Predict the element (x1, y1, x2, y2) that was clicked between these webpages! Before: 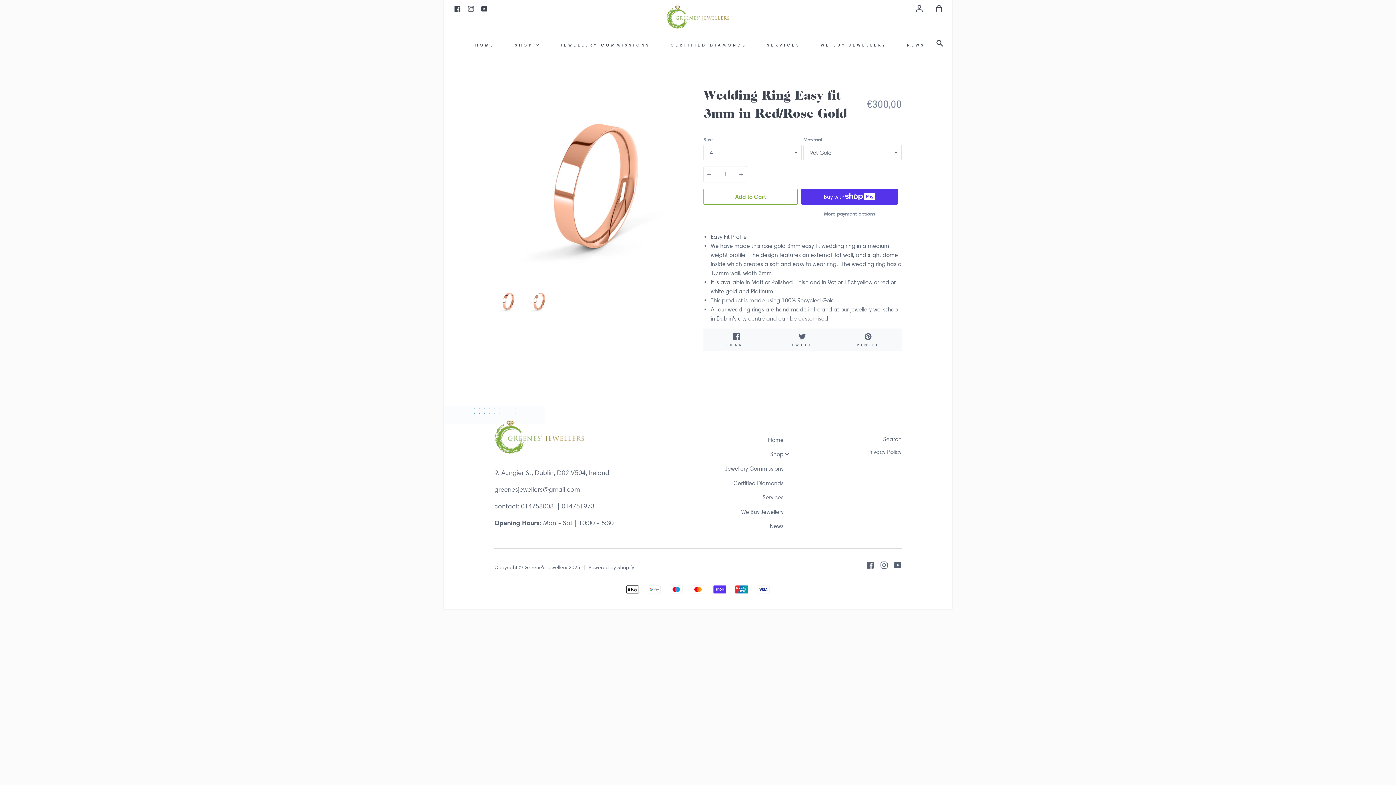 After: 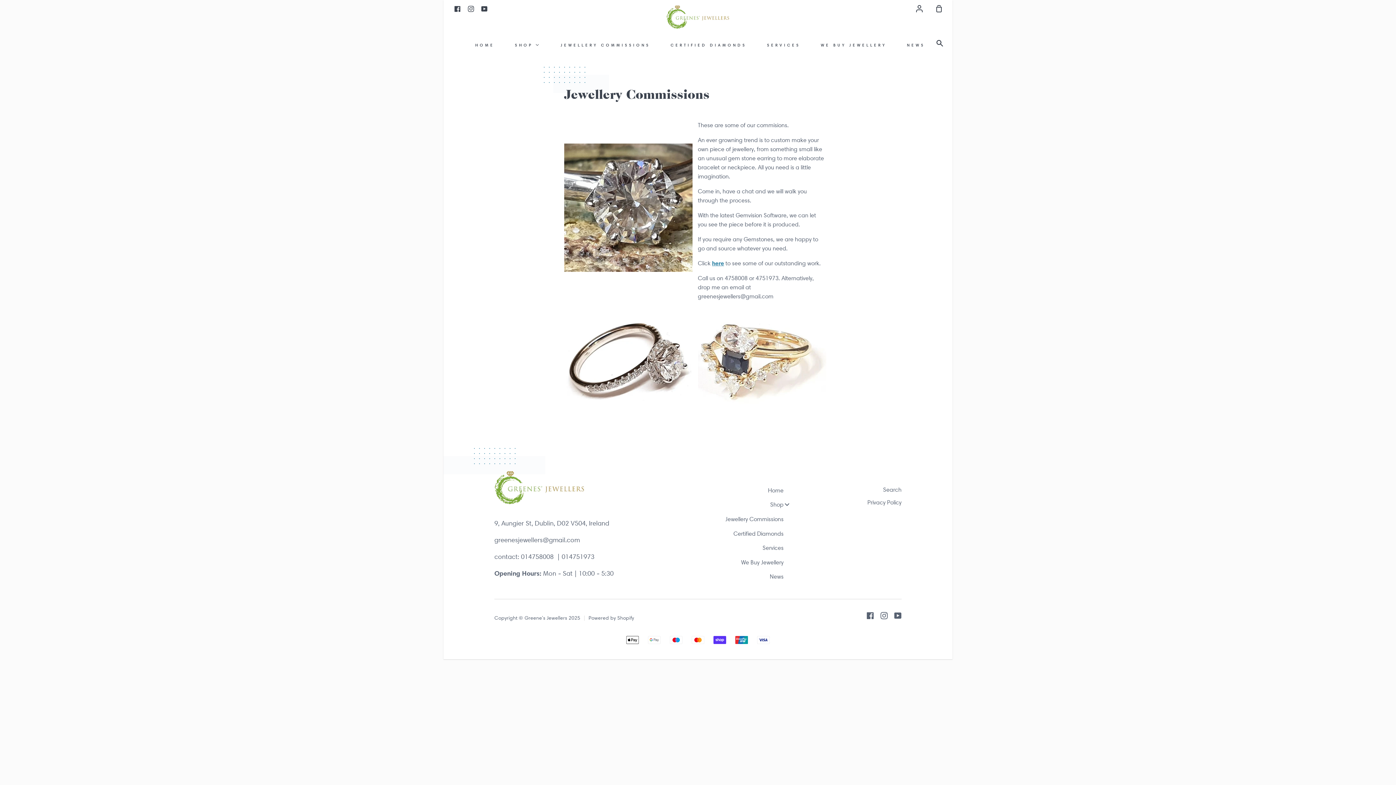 Action: label: Jewellery Commissions bbox: (557, 37, 653, 52)